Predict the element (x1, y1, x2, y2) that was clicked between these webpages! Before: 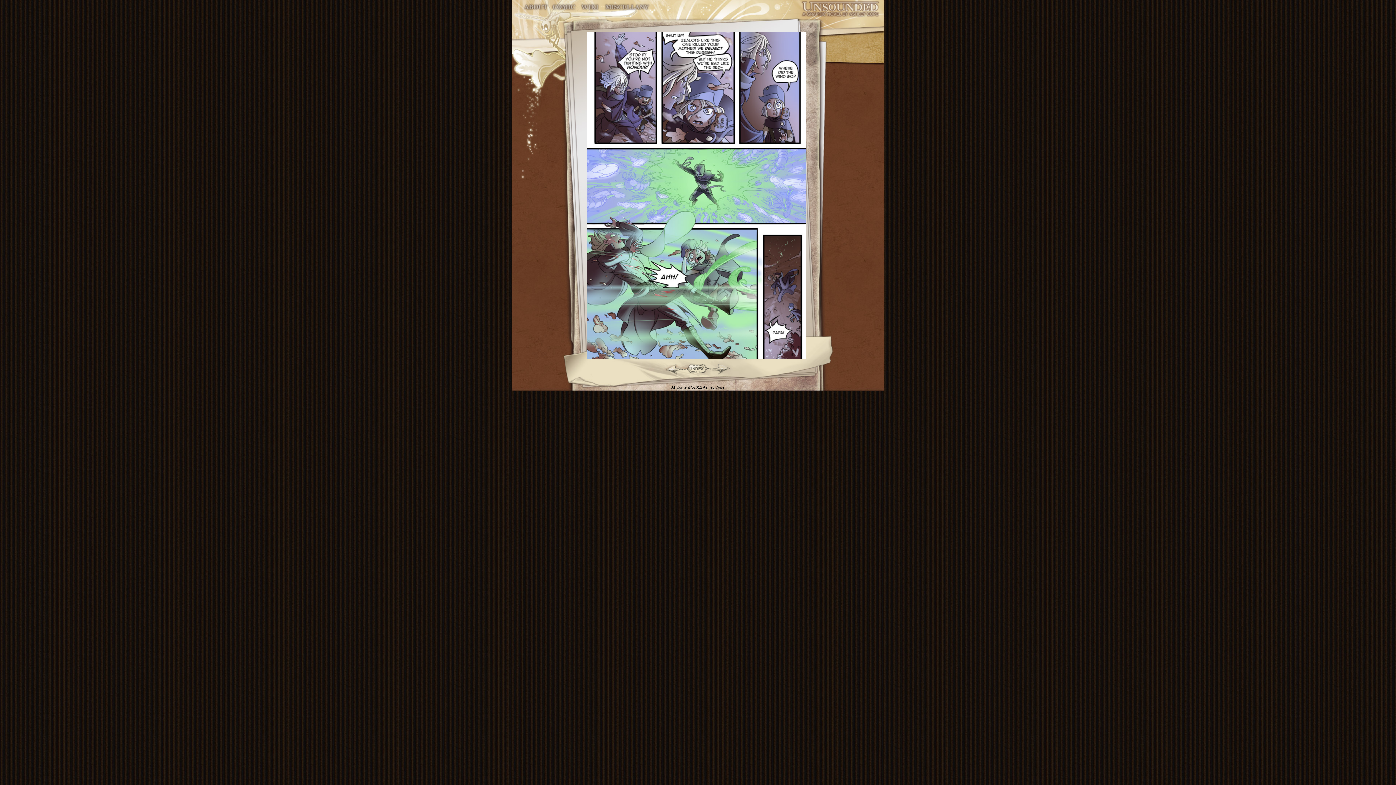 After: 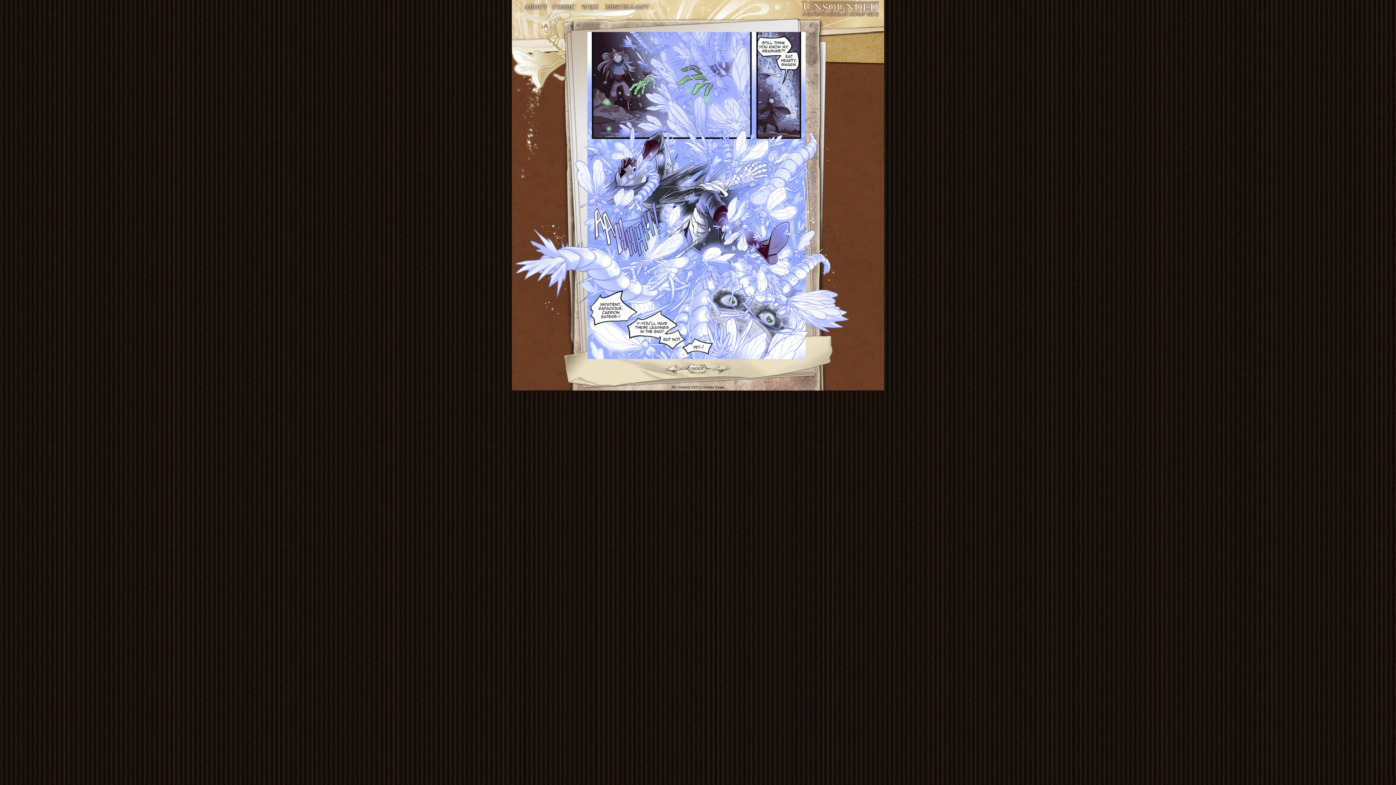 Action: bbox: (659, 359, 682, 378) label: Back